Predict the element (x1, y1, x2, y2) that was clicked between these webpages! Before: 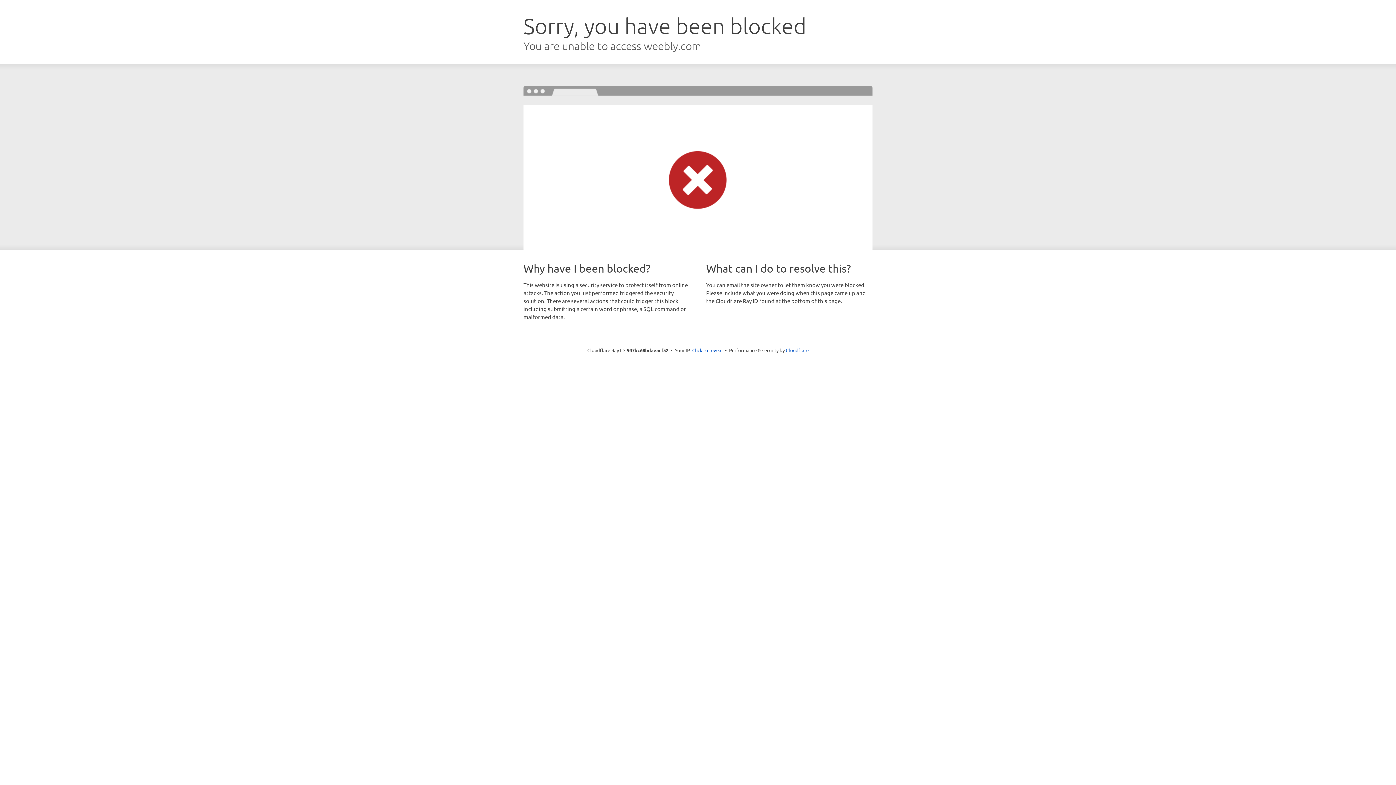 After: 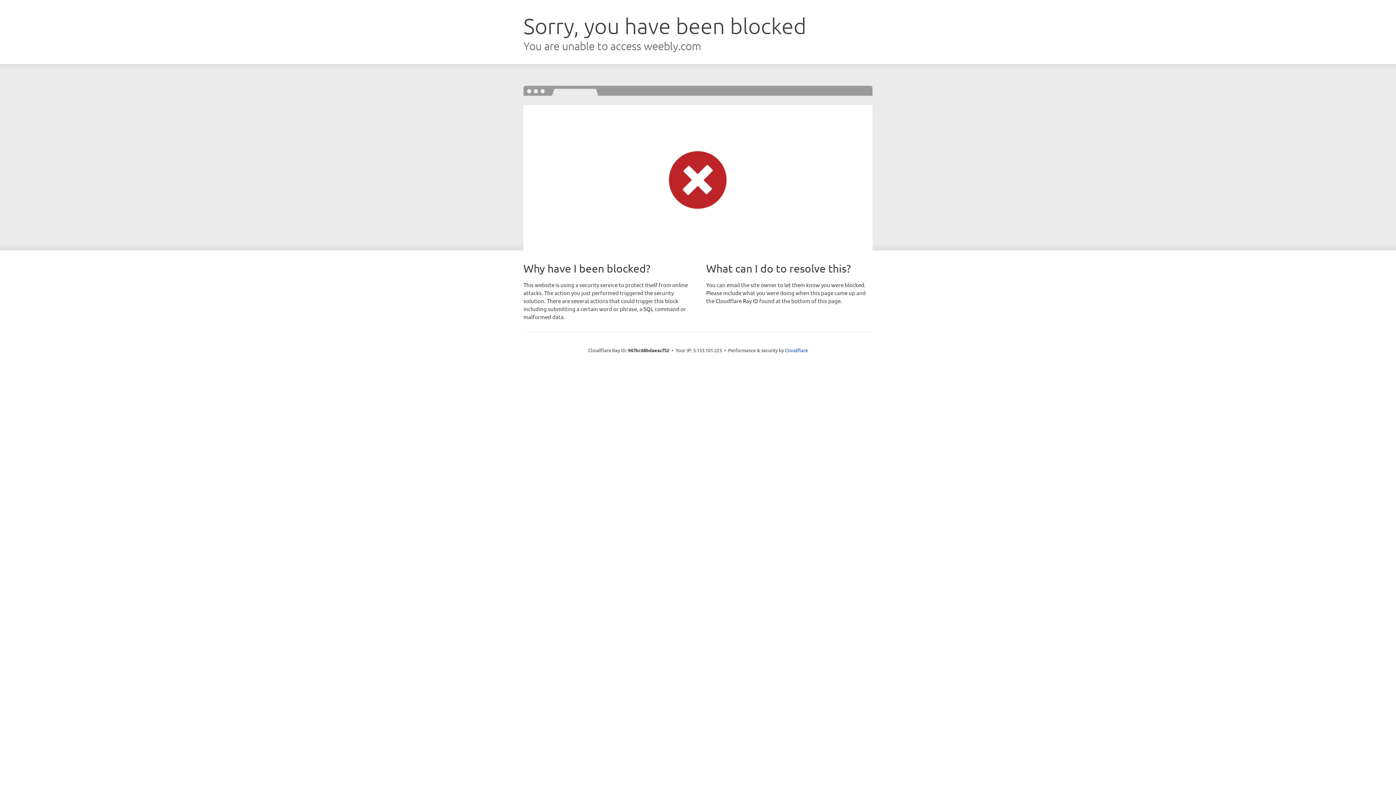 Action: label: Click to reveal bbox: (692, 346, 722, 353)